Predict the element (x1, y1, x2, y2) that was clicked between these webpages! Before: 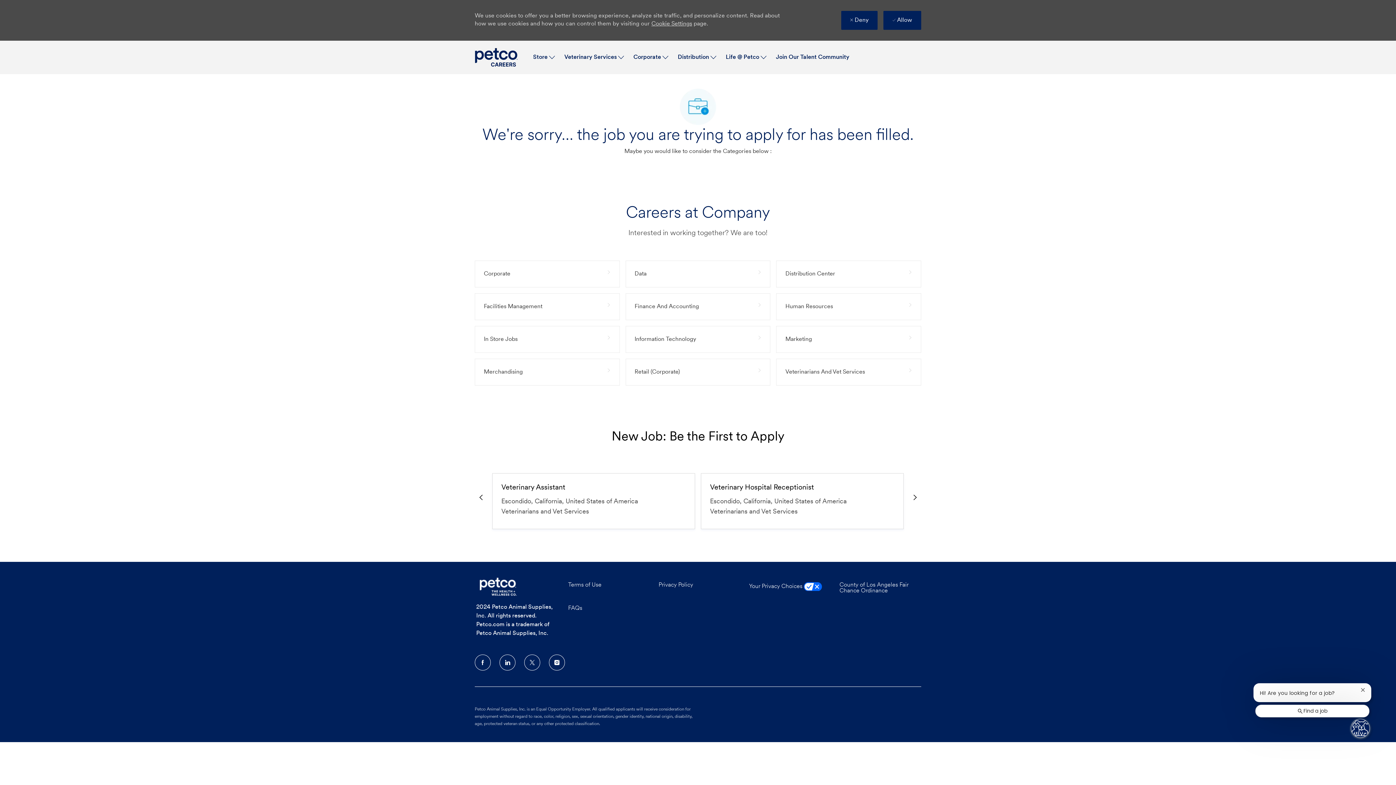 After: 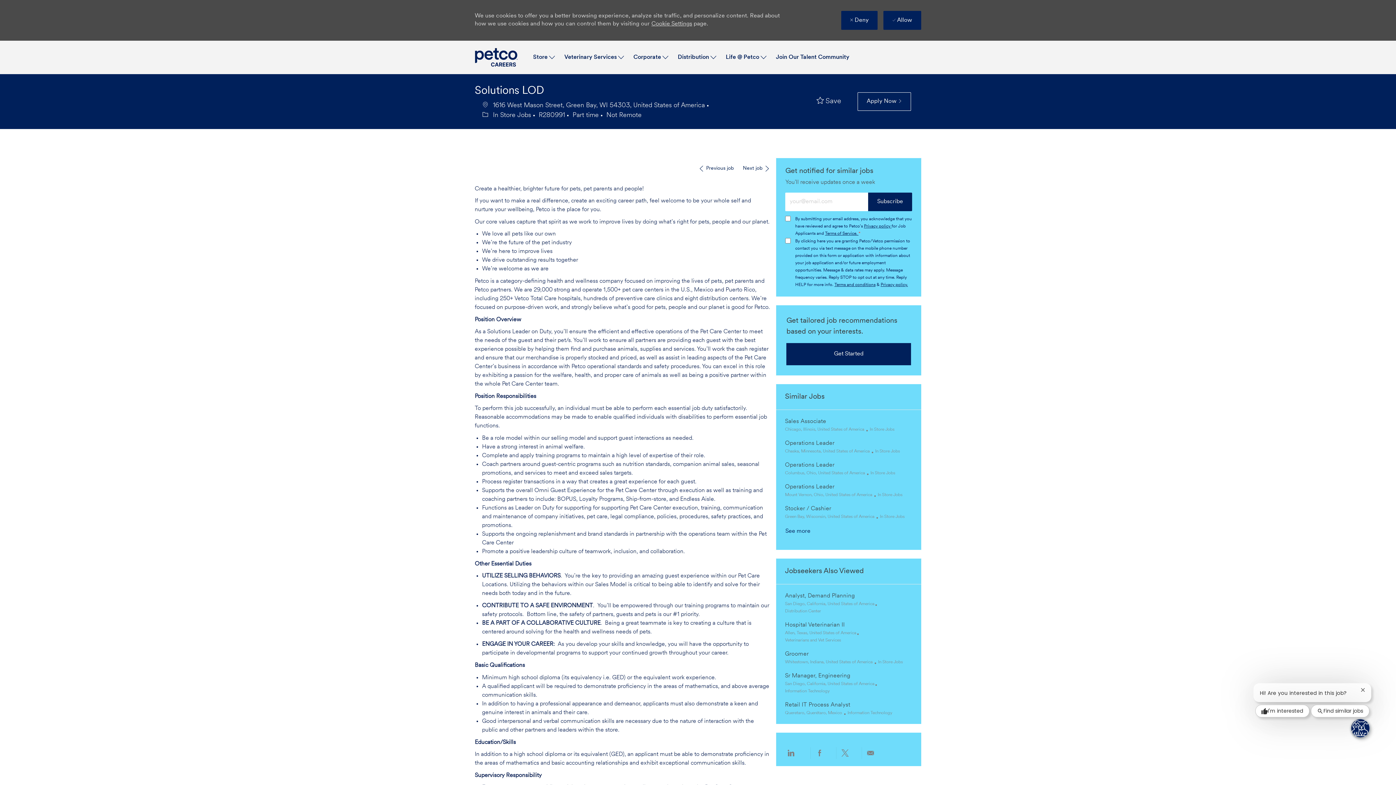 Action: bbox: (490, 569, 536, 580) label: Solutions LOD